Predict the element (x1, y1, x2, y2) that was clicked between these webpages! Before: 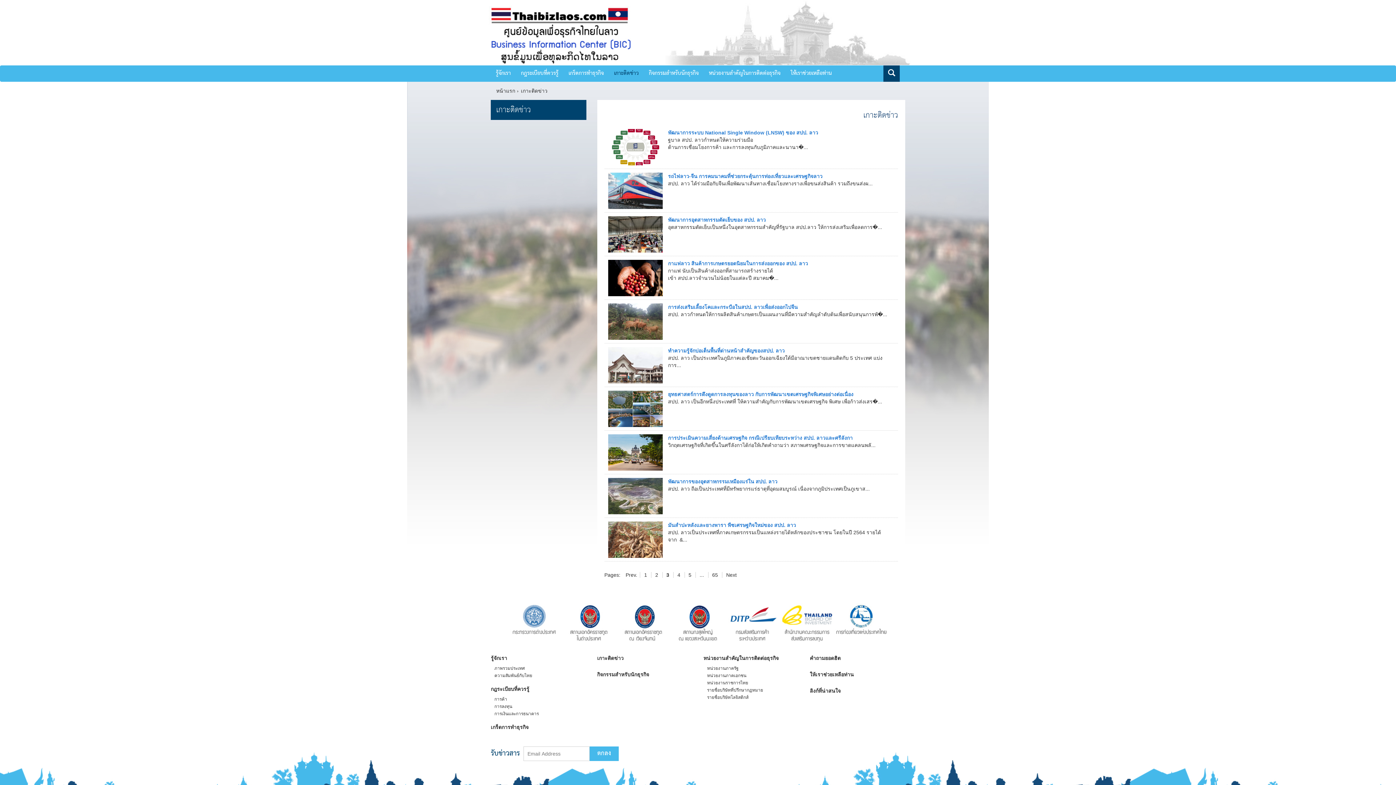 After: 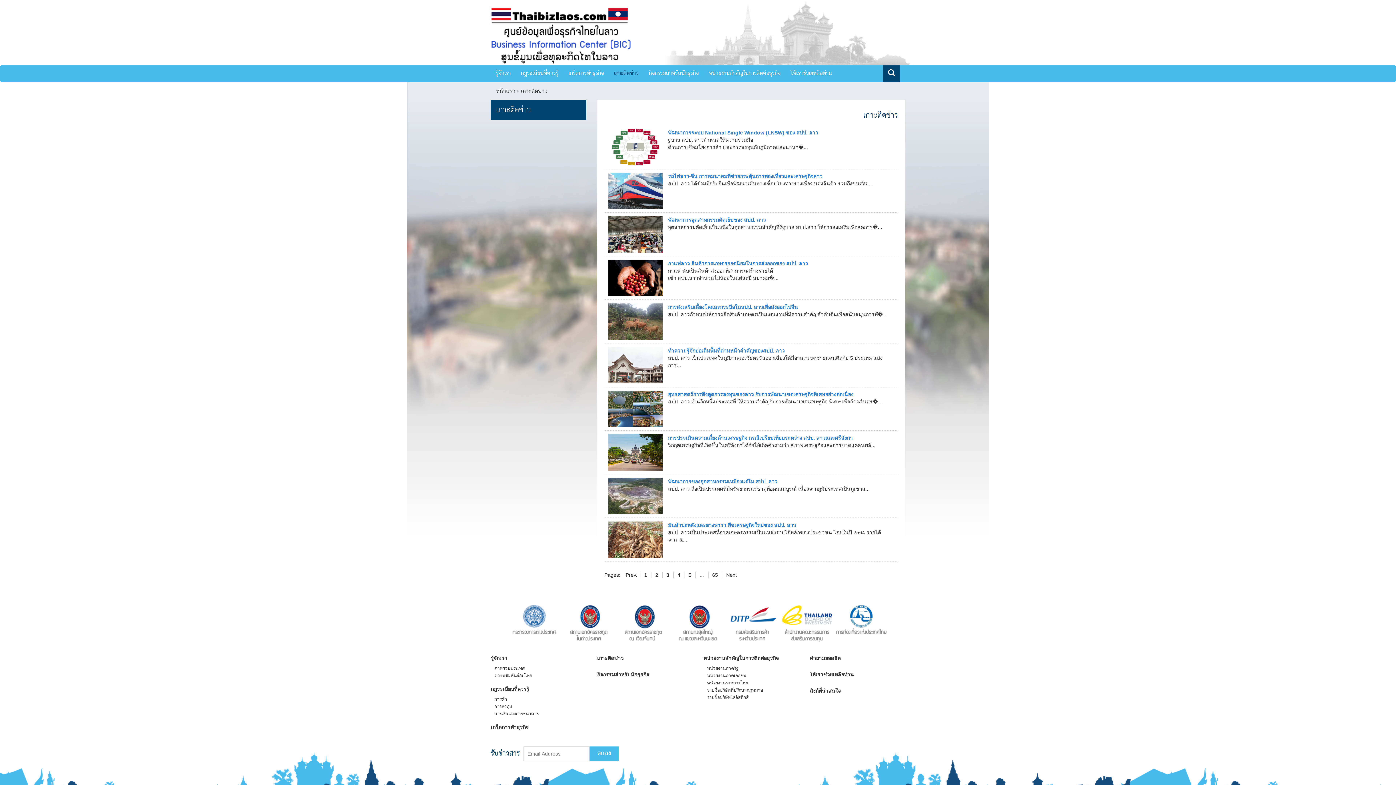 Action: bbox: (561, 619, 616, 625)